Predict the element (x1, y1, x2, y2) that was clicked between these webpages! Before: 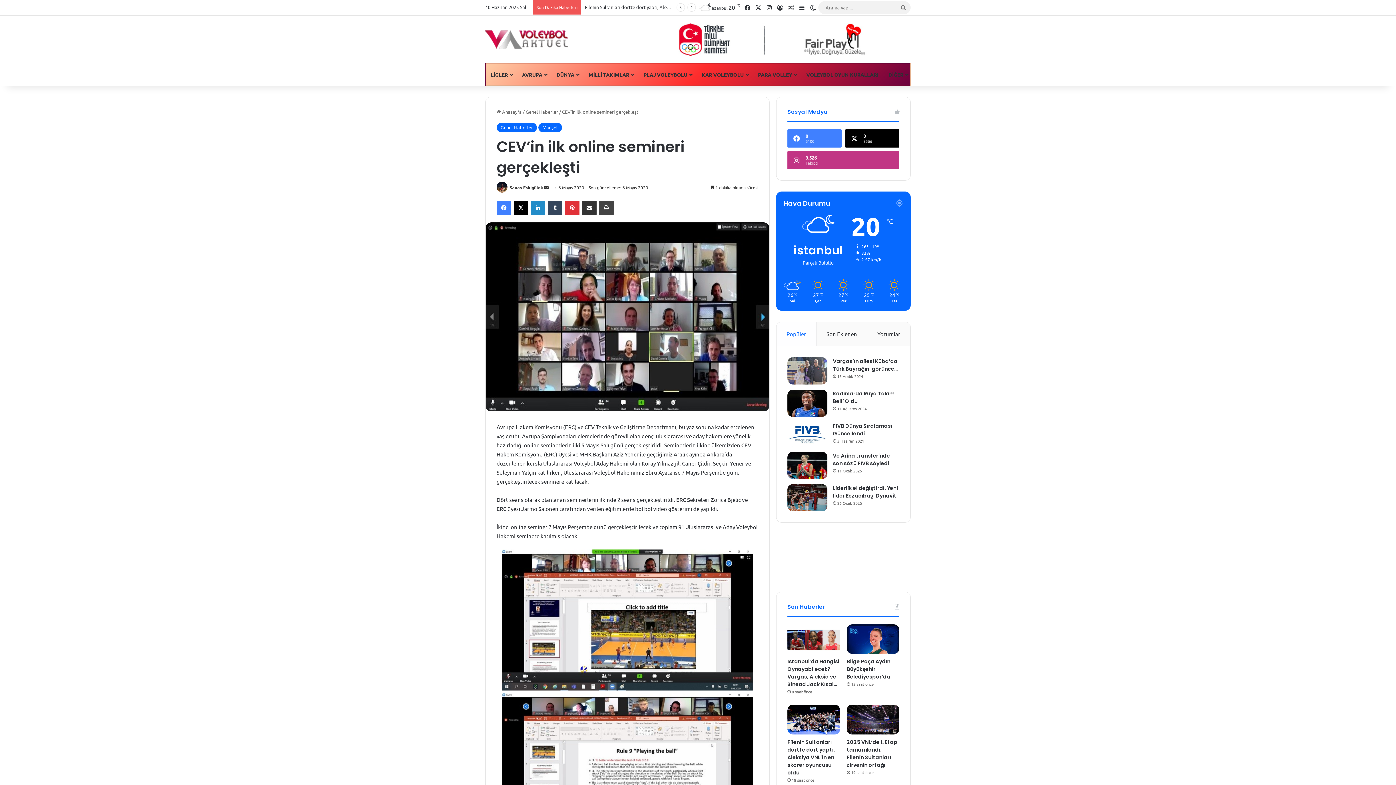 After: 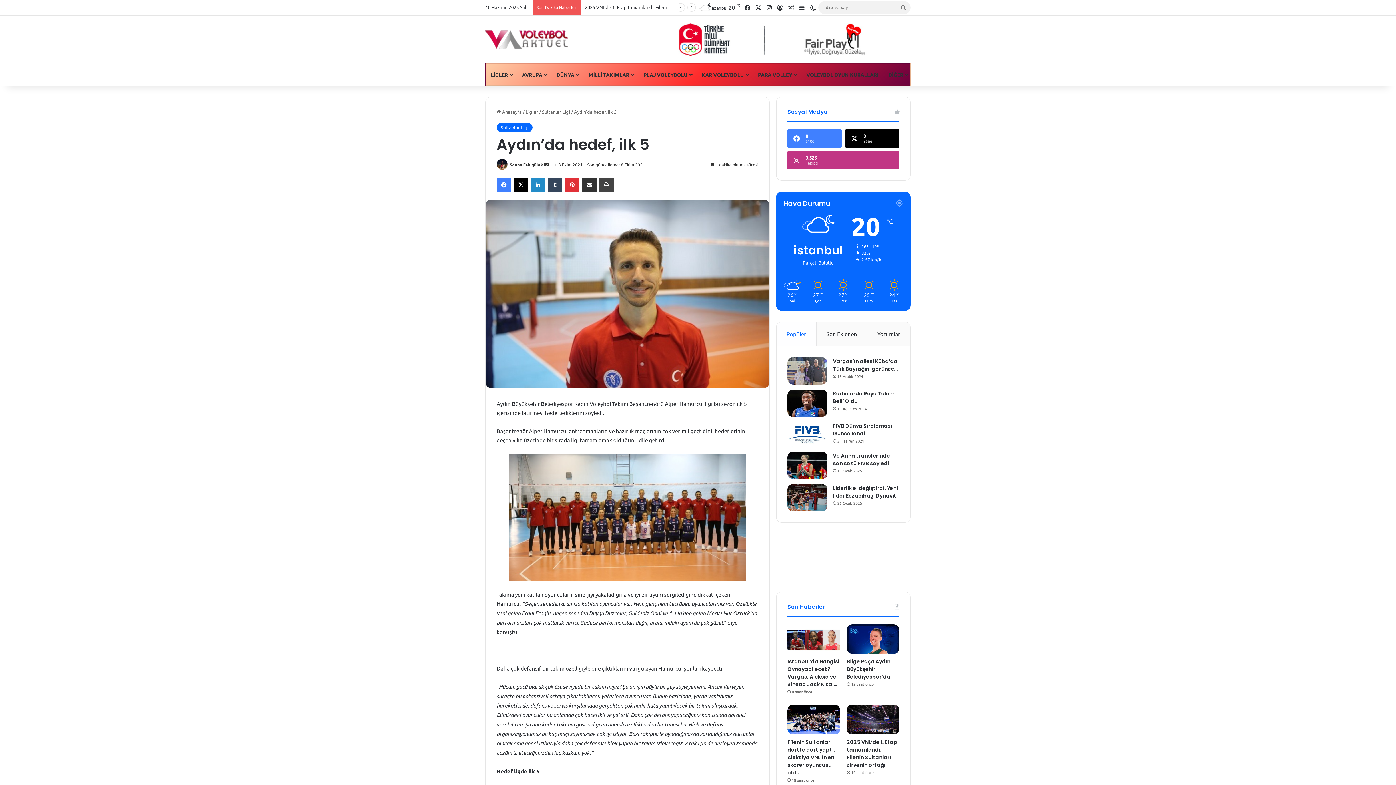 Action: bbox: (785, 0, 796, 14) label: Rastgele Makale